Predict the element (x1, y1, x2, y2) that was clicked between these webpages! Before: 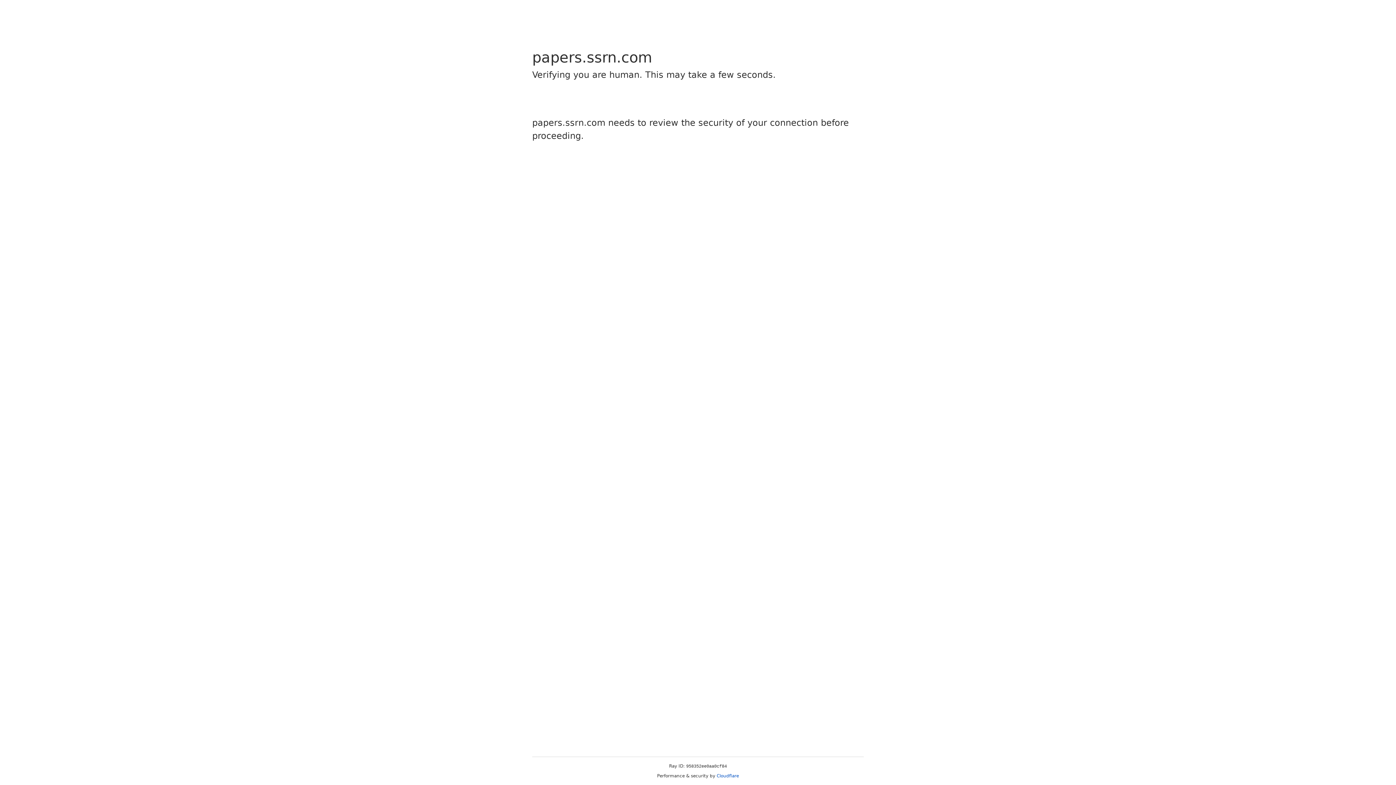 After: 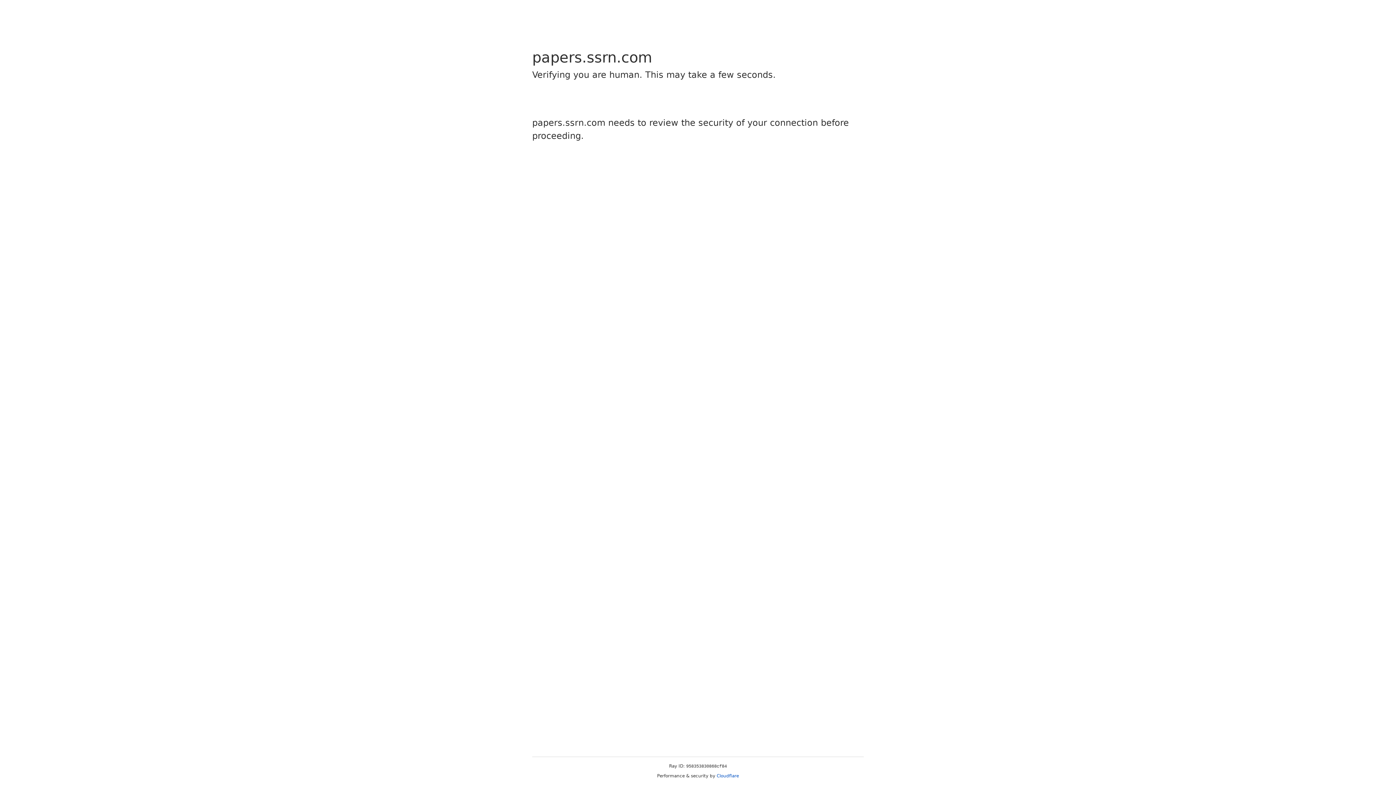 Action: bbox: (716, 773, 739, 778) label: Cloudflare